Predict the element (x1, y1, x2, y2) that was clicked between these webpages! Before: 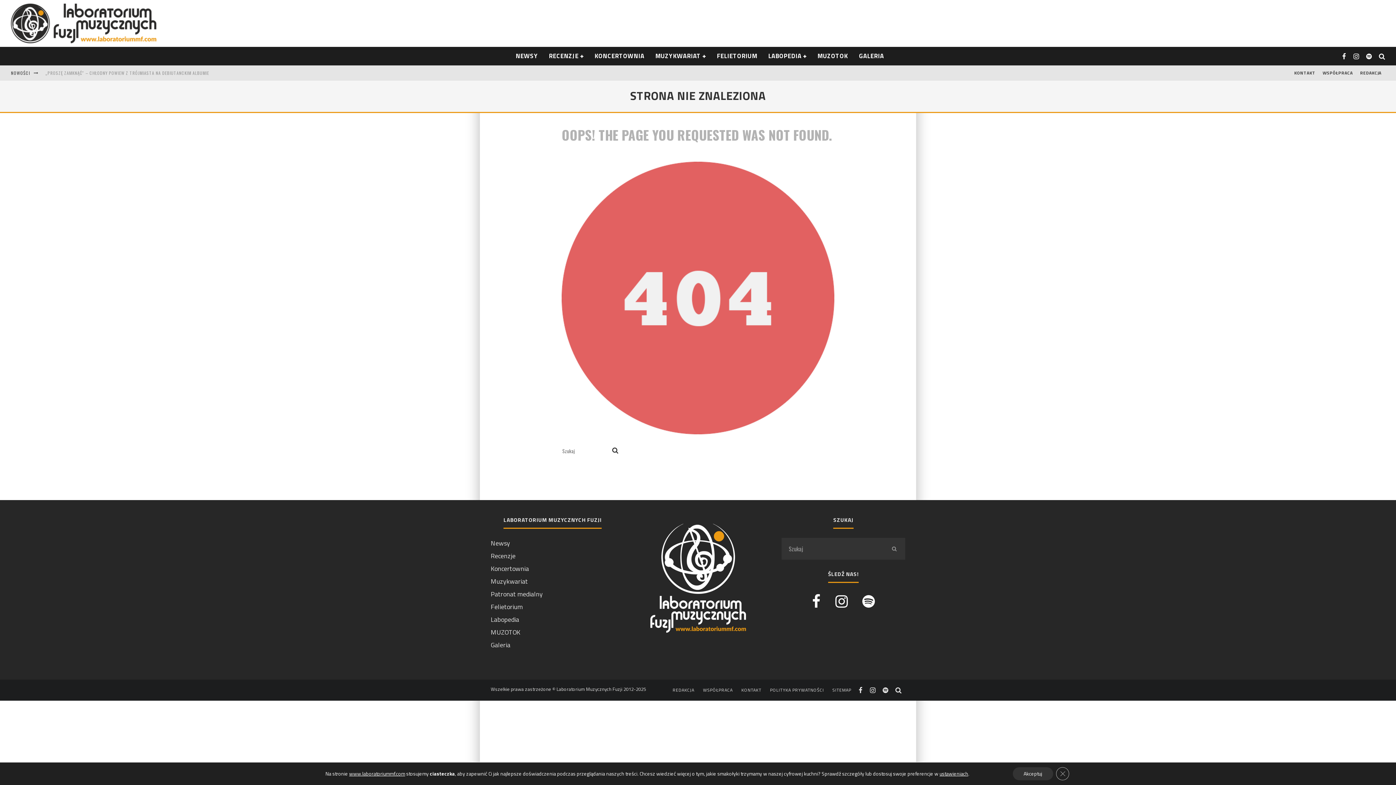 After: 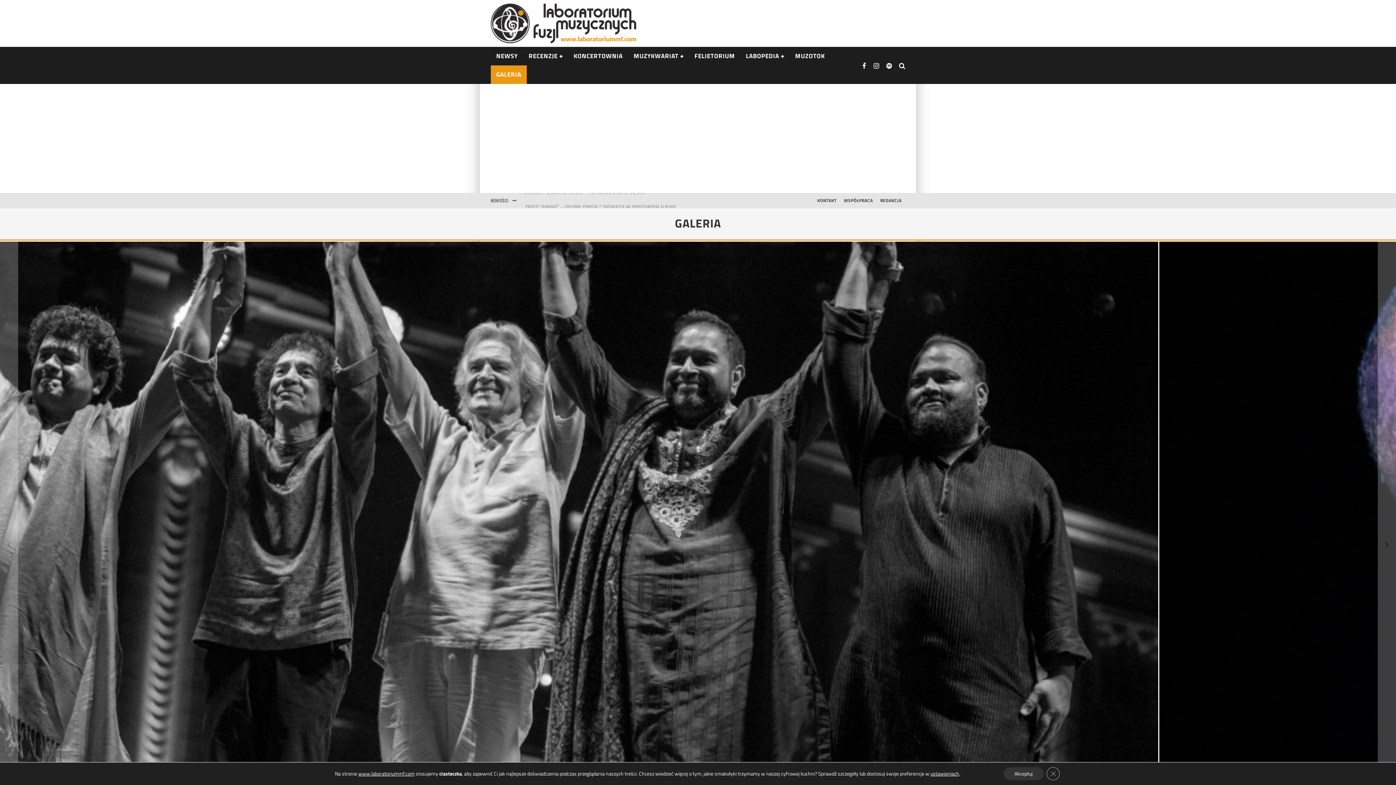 Action: bbox: (853, 46, 889, 65) label: GALERIA